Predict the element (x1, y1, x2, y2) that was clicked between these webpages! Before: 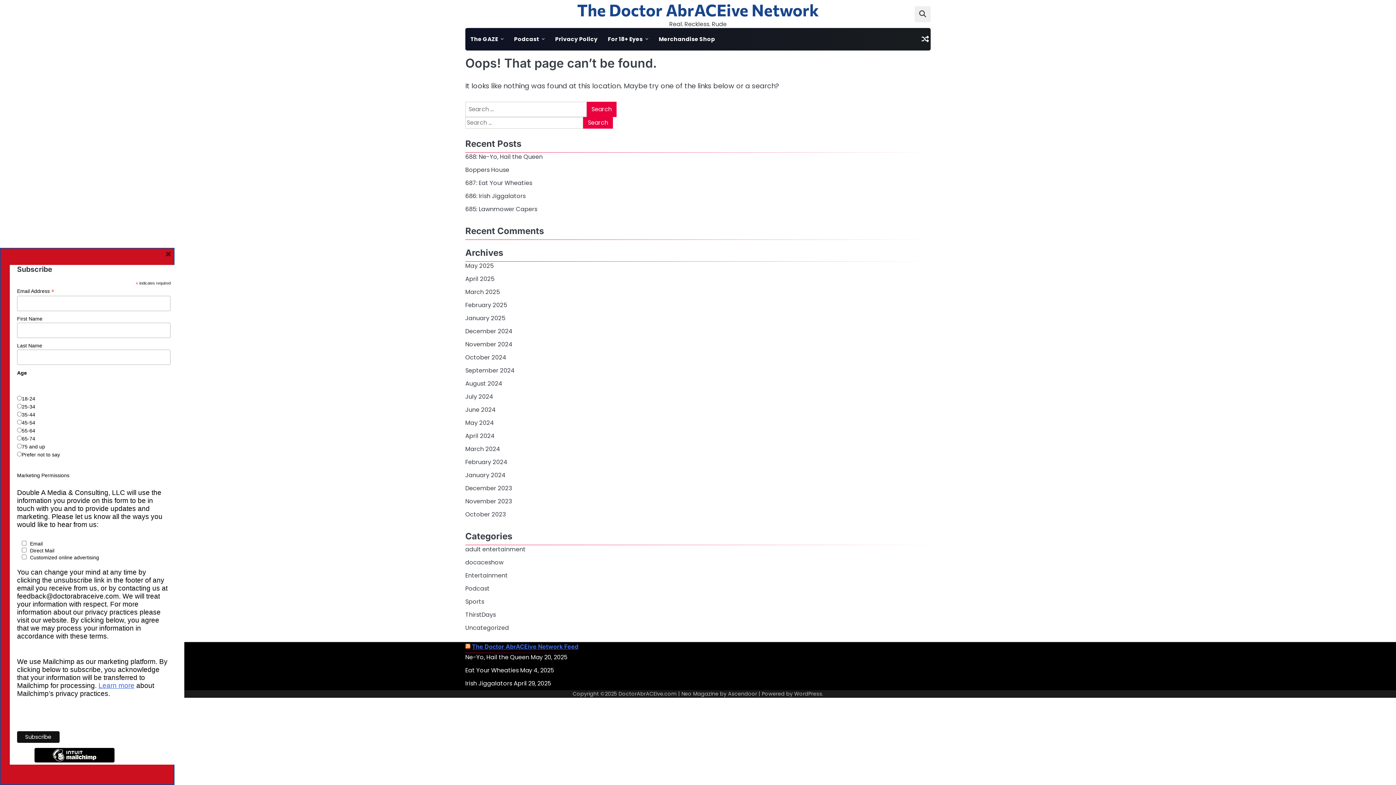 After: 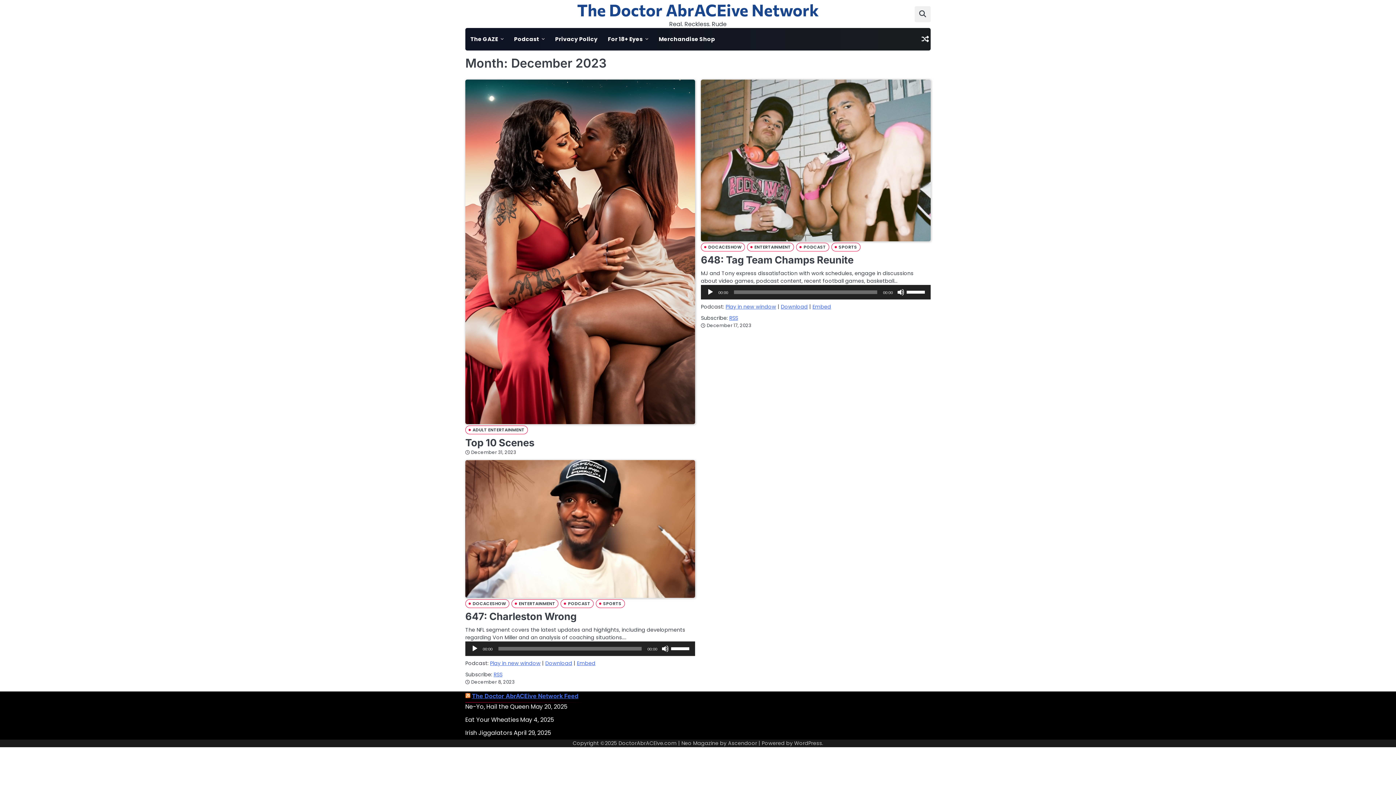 Action: label: December 2023 bbox: (465, 484, 512, 492)